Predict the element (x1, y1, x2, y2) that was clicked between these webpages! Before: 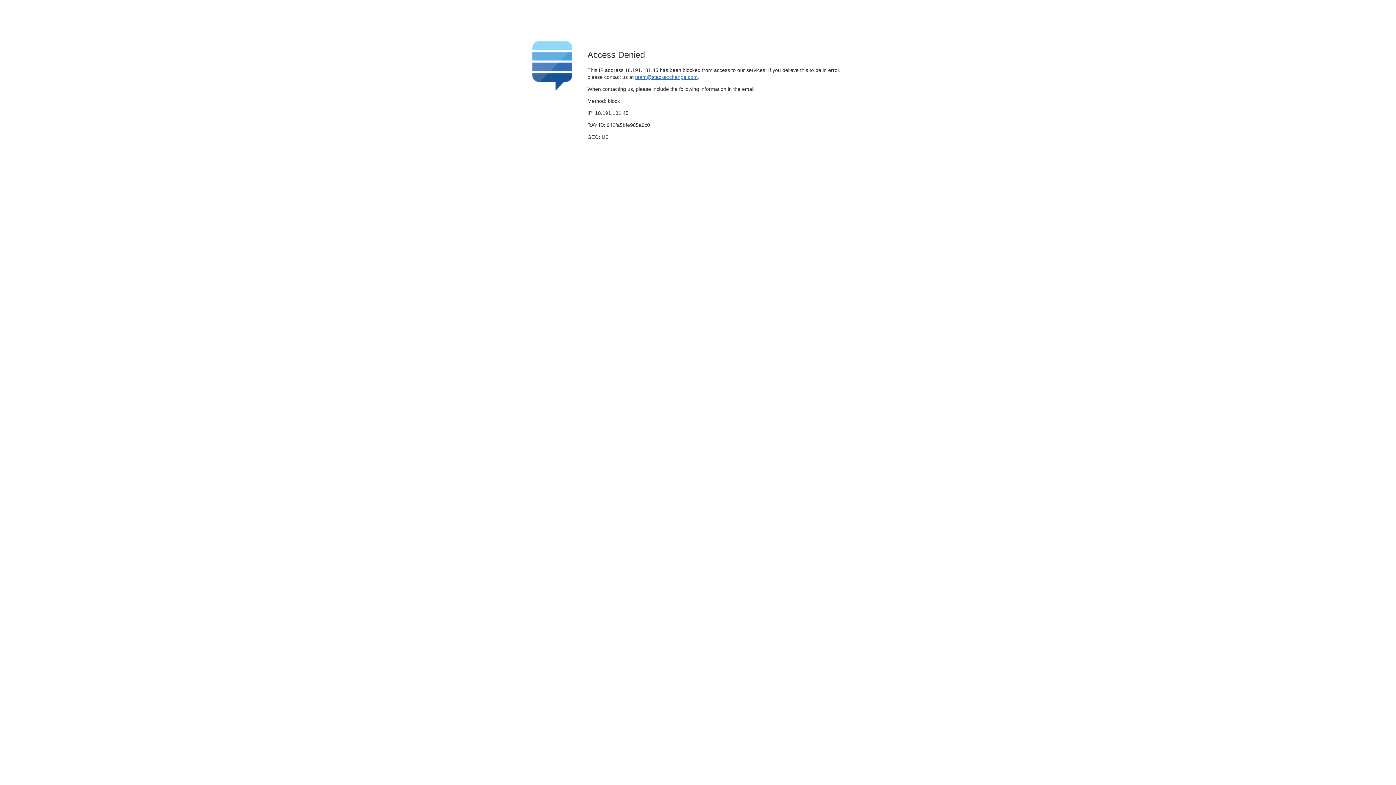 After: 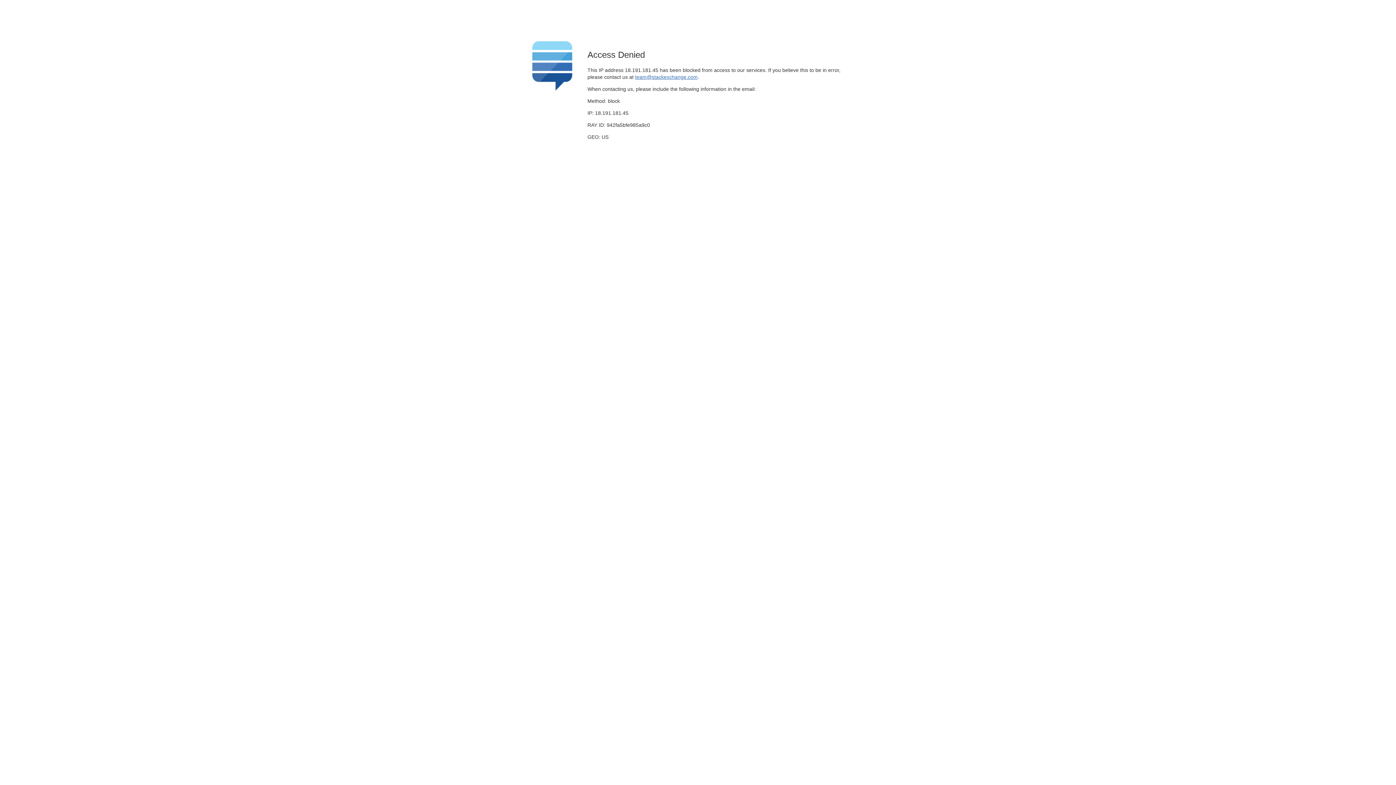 Action: bbox: (635, 74, 697, 79) label: team@stackexchange.com